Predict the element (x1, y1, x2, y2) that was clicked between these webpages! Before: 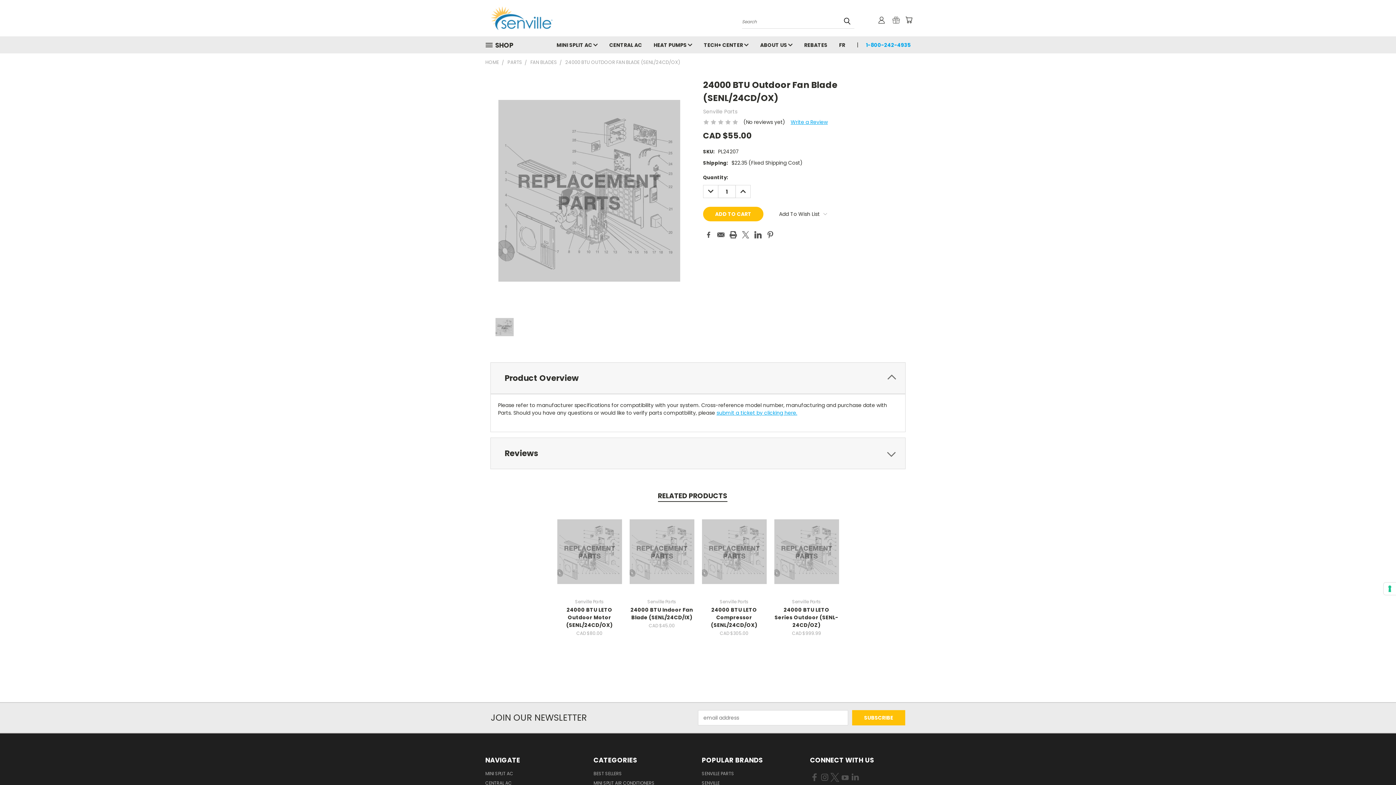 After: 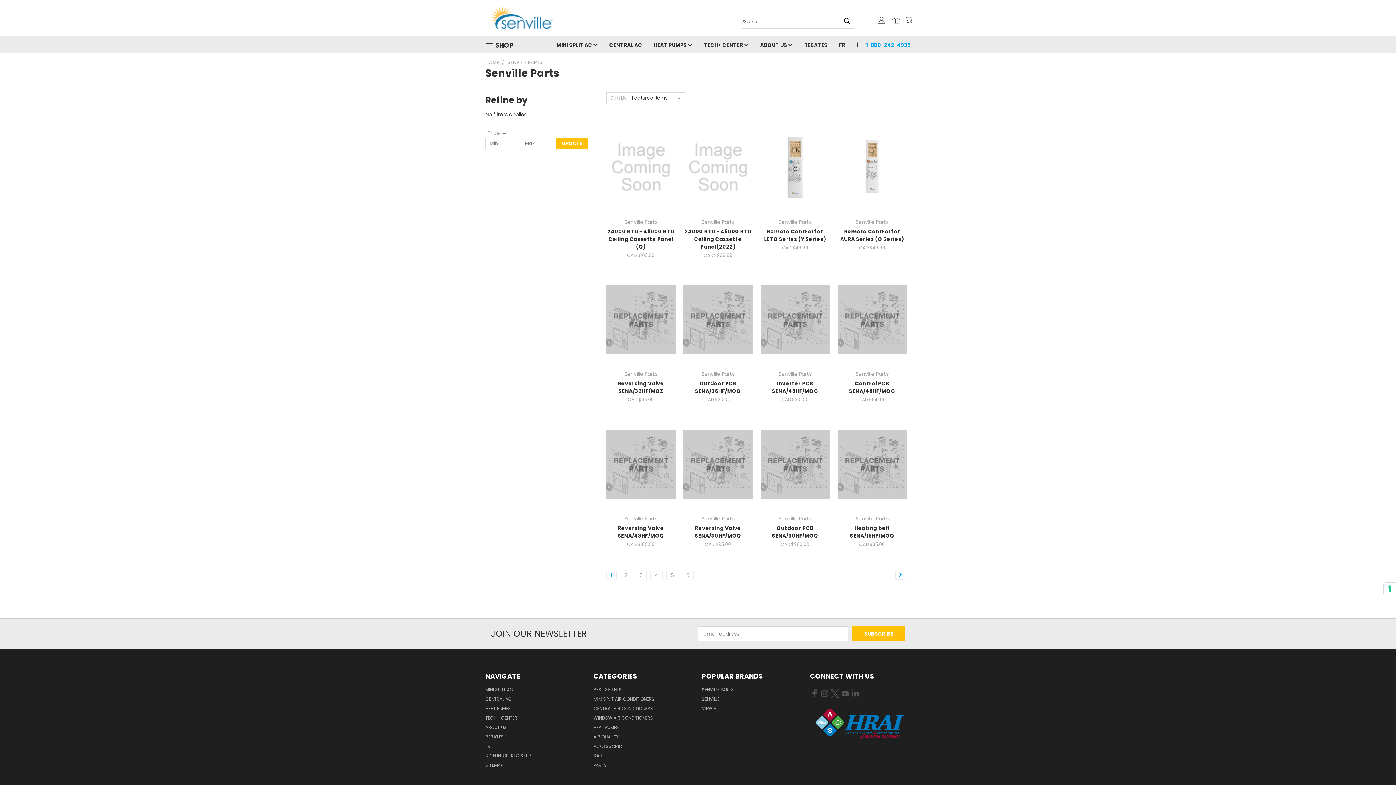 Action: bbox: (702, 771, 734, 780) label: SENVILLE PARTS